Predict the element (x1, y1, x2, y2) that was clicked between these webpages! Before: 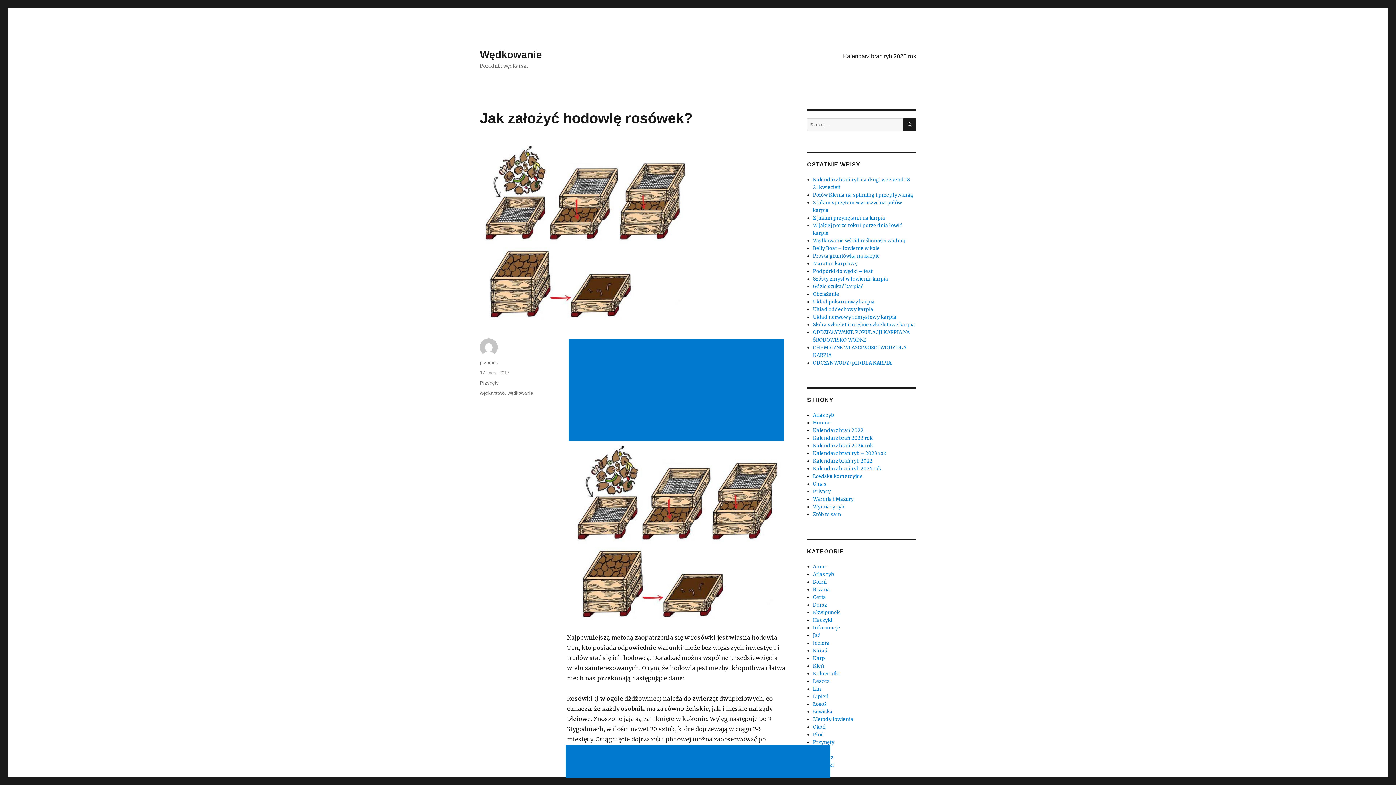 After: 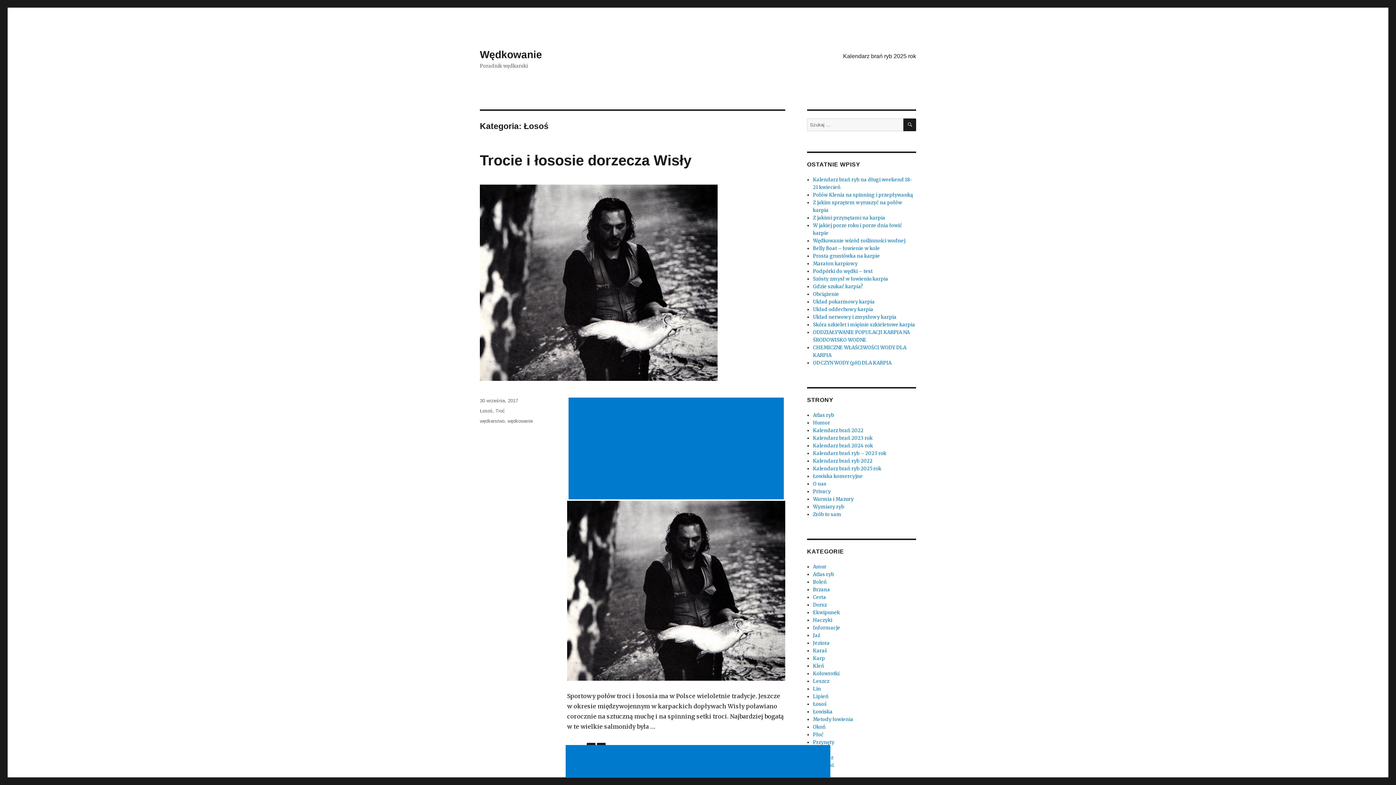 Action: label: Łosoś bbox: (813, 701, 826, 707)